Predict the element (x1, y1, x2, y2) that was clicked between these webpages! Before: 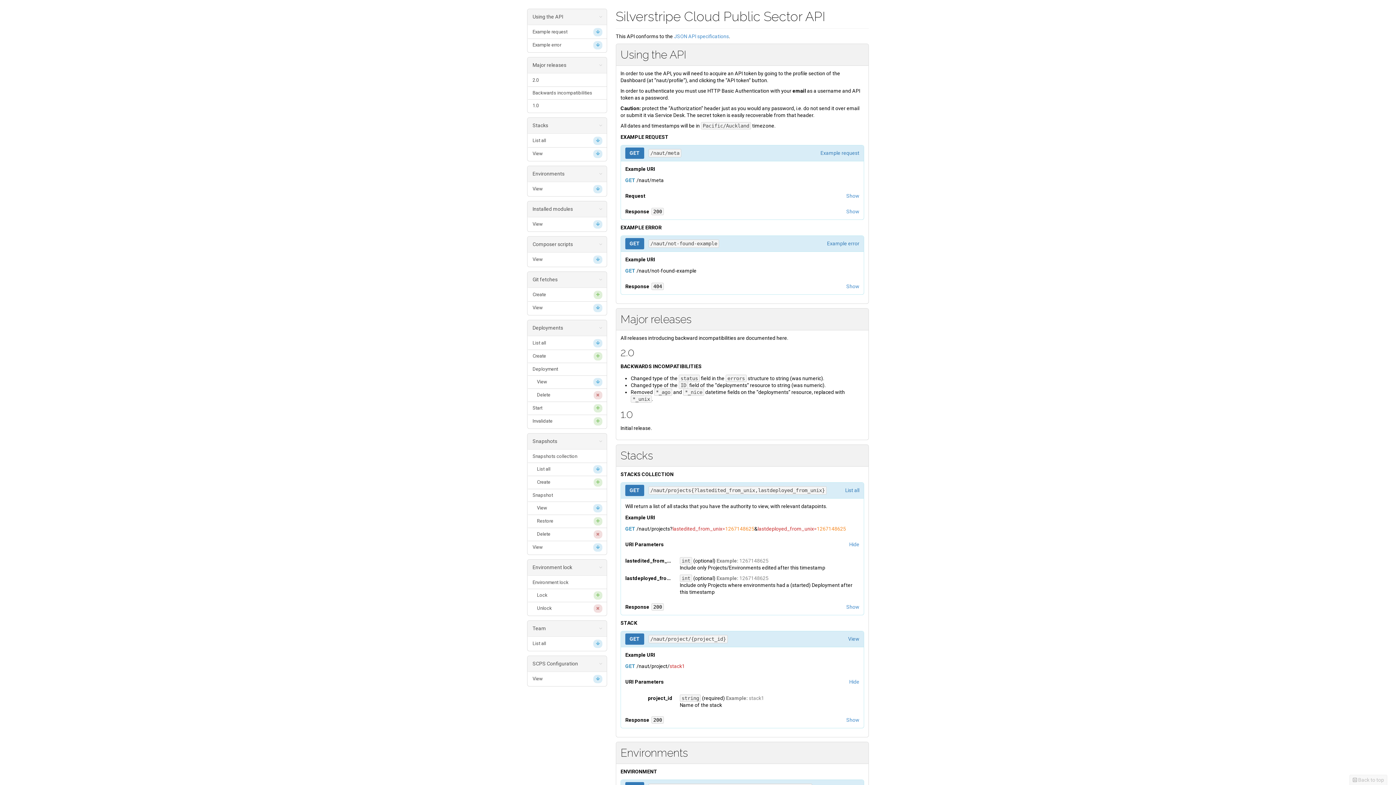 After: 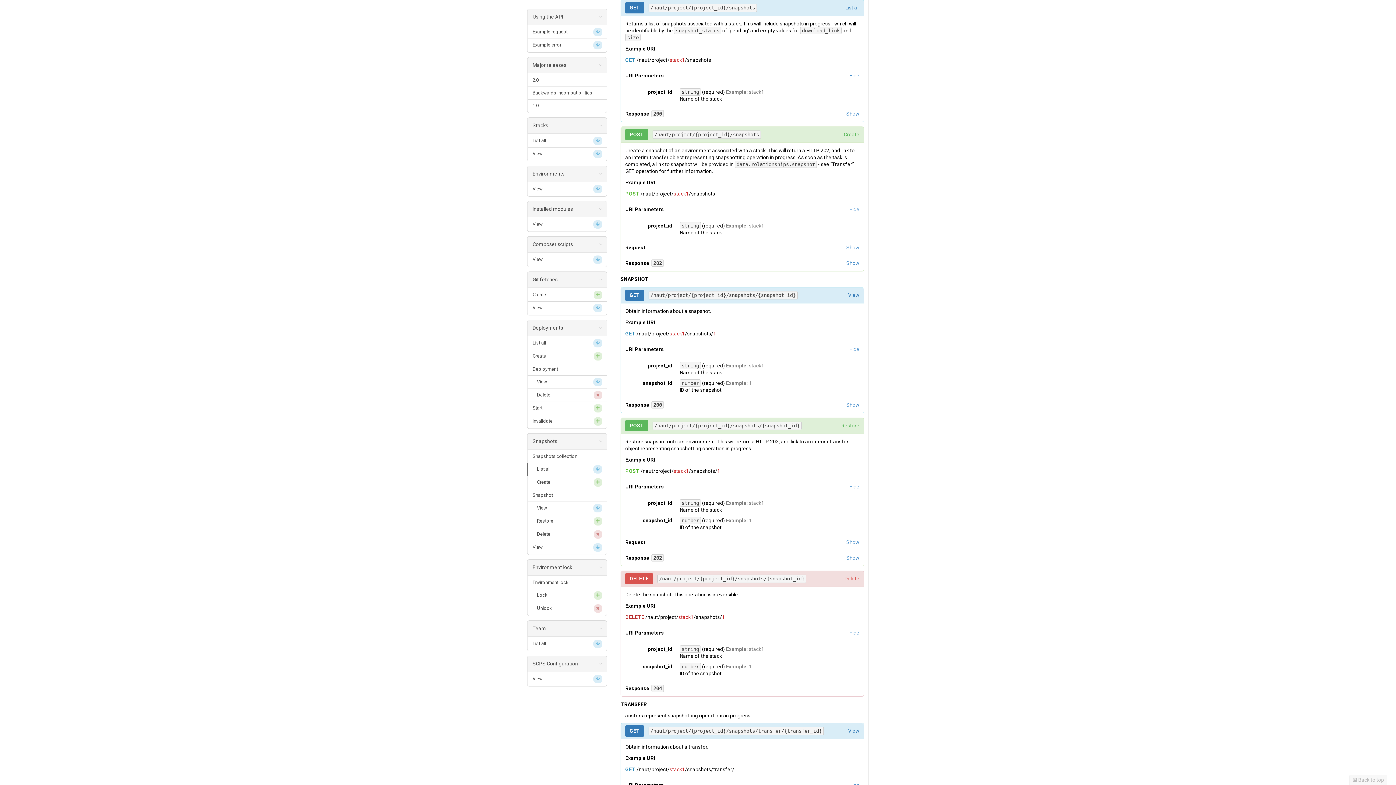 Action: bbox: (527, 462, 606, 476) label: List all